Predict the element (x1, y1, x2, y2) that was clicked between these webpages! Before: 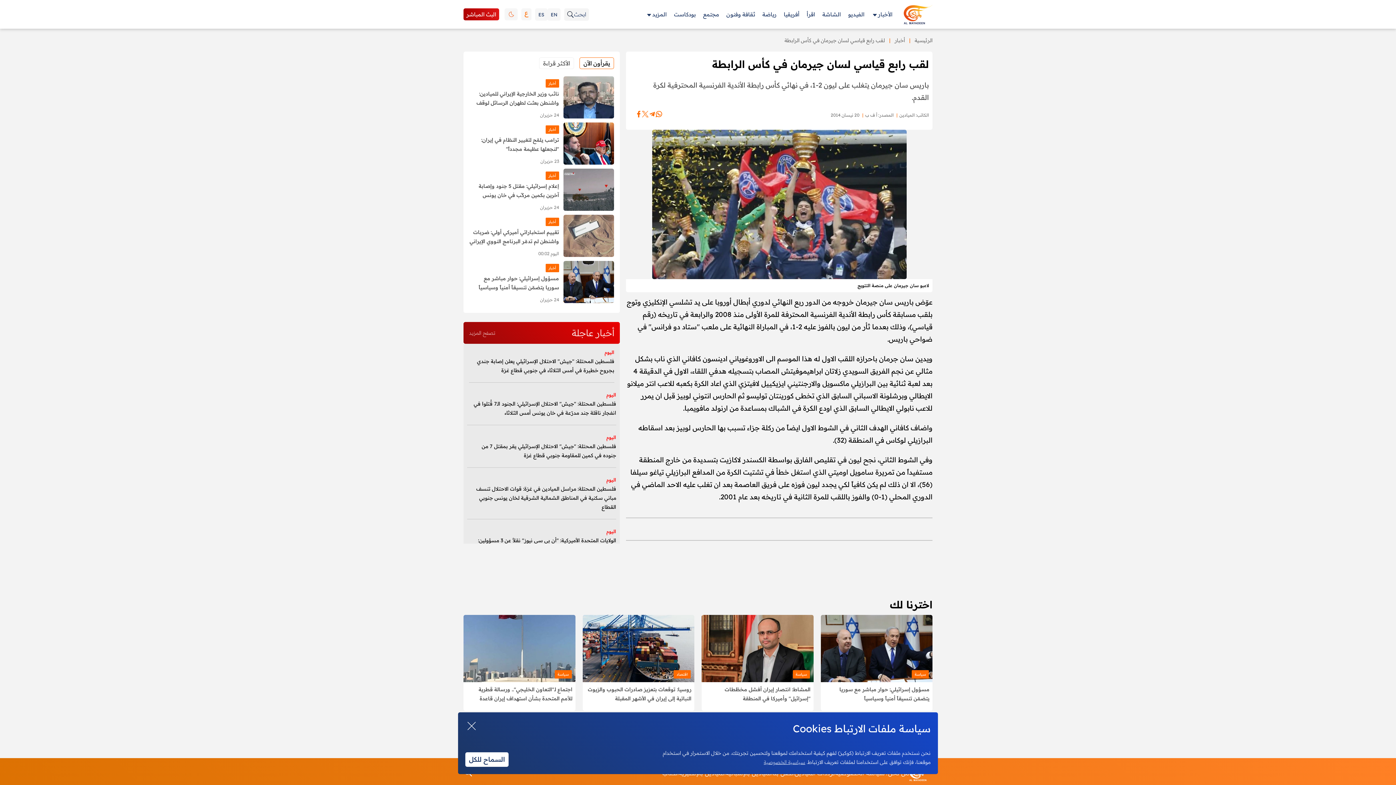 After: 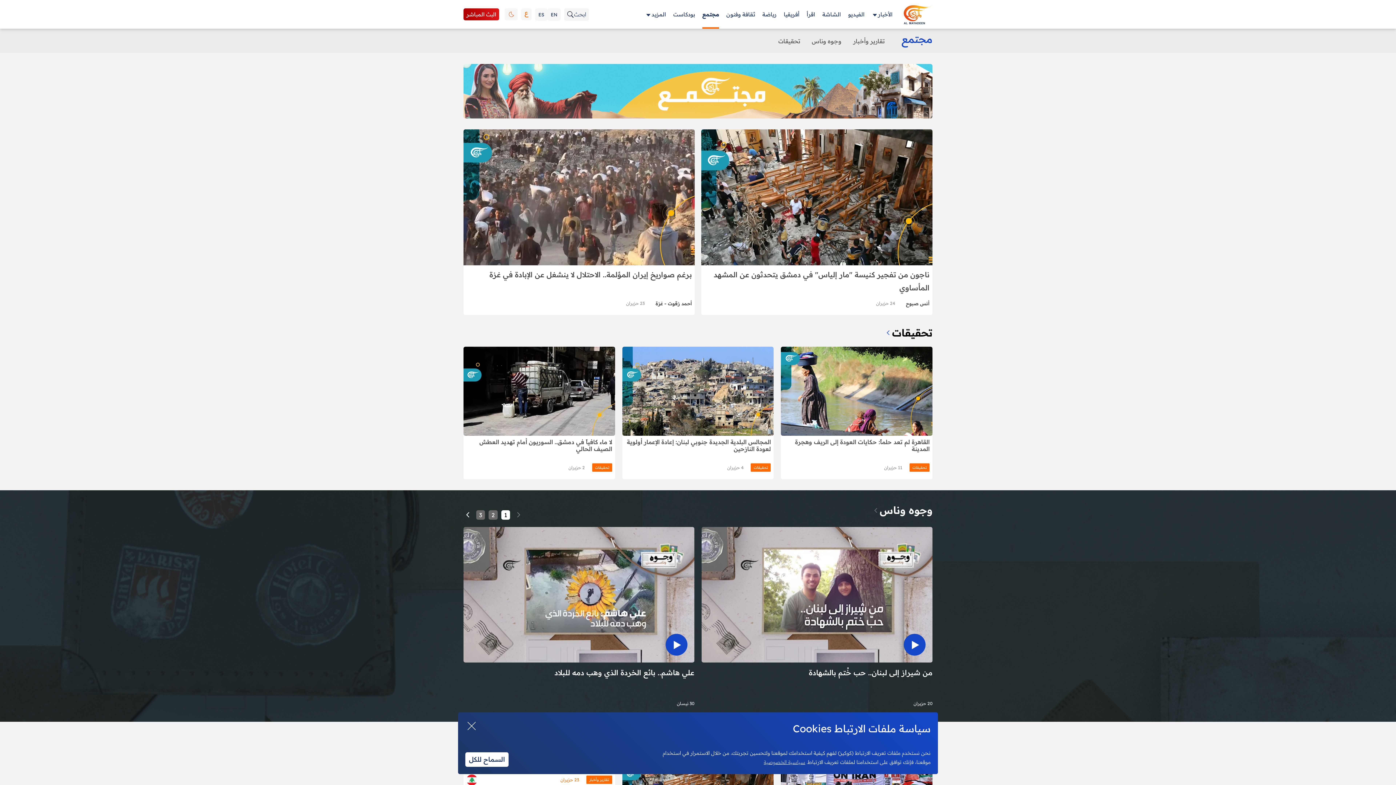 Action: label: مجتمع bbox: (703, 0, 719, 28)